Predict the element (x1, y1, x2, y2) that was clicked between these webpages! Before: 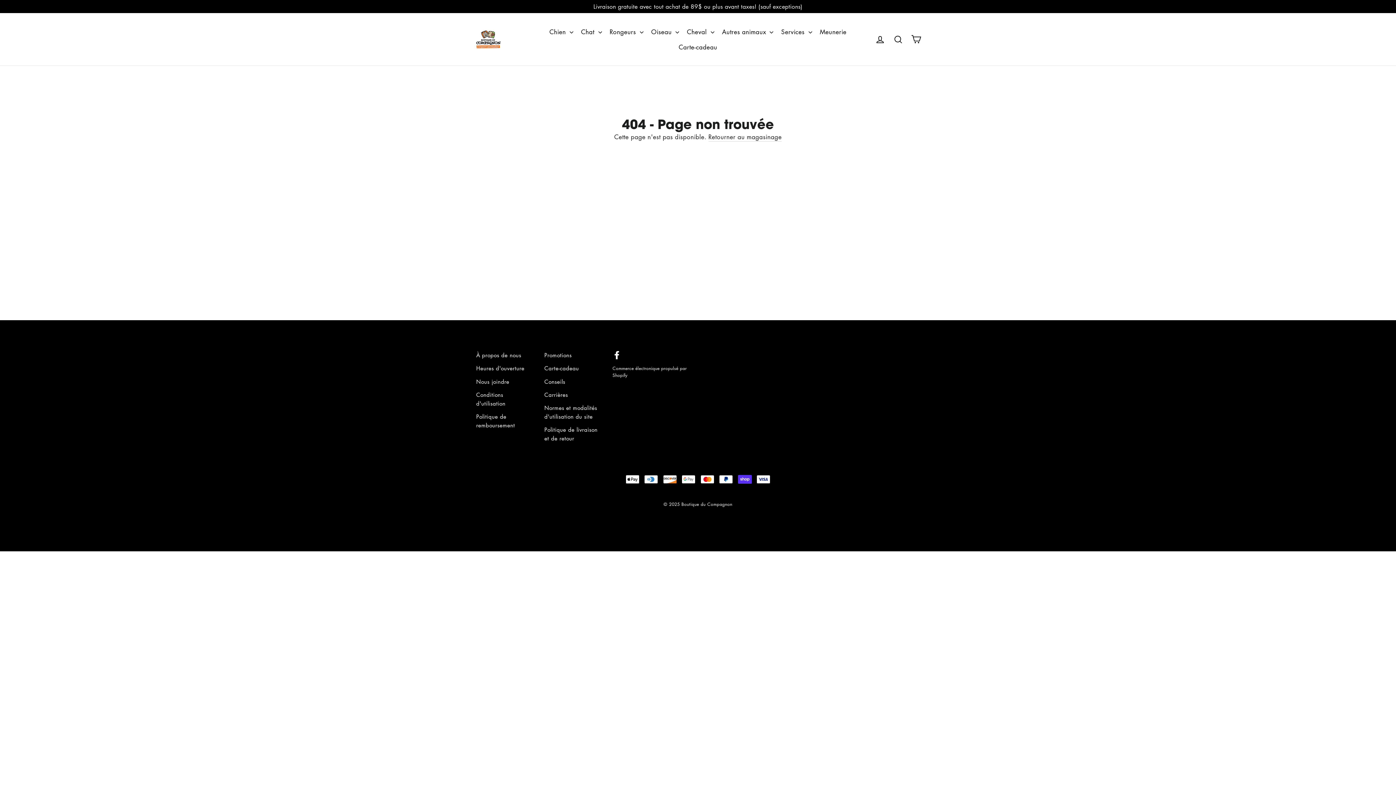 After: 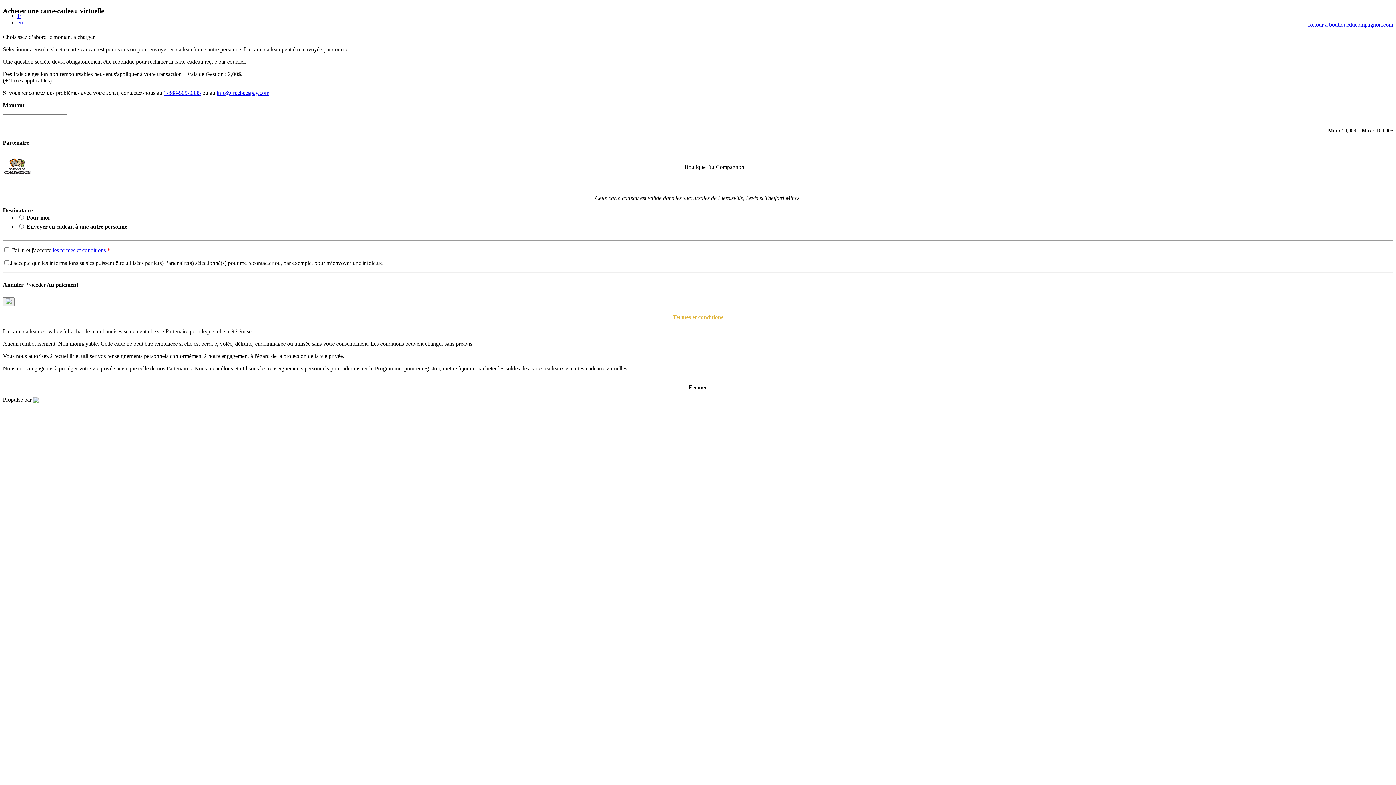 Action: bbox: (544, 362, 601, 374) label: Carte-cadeau